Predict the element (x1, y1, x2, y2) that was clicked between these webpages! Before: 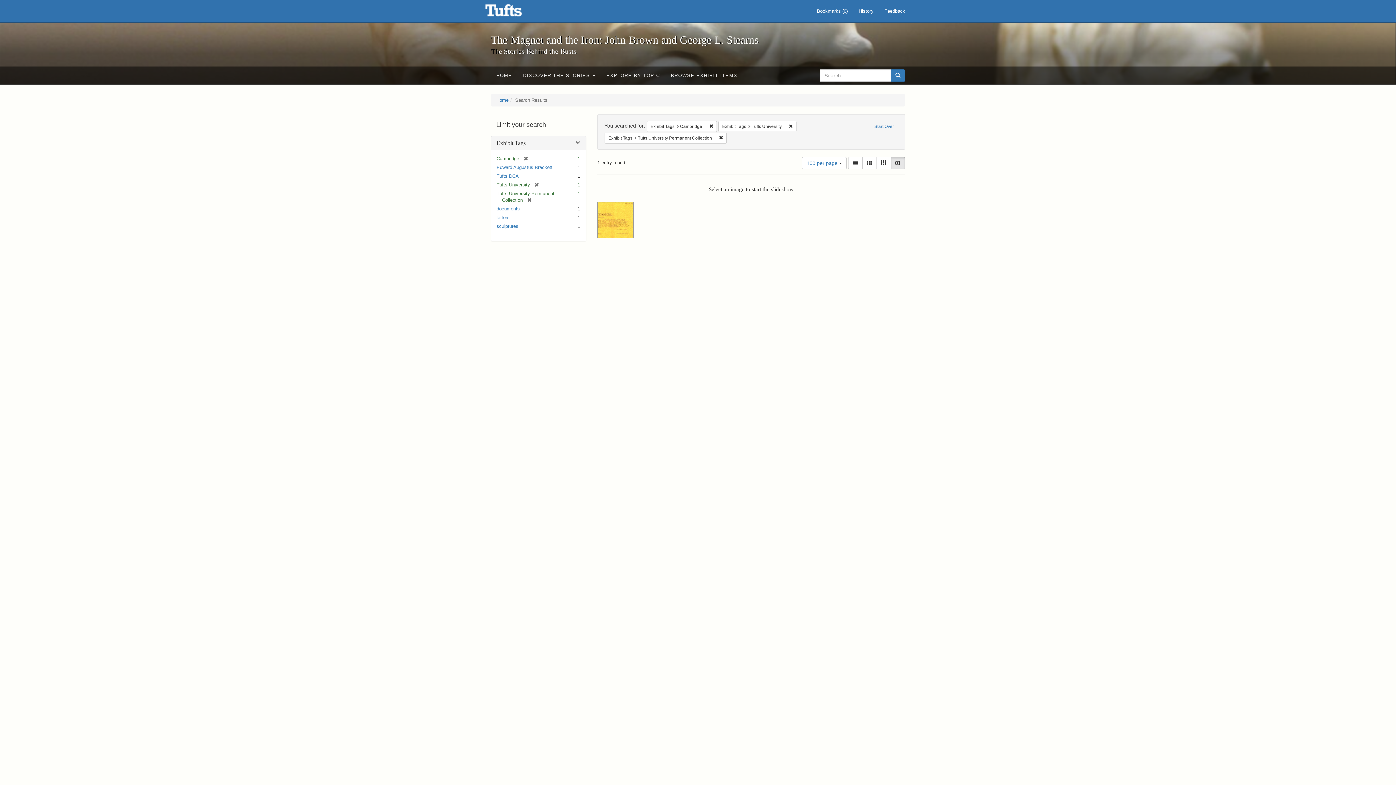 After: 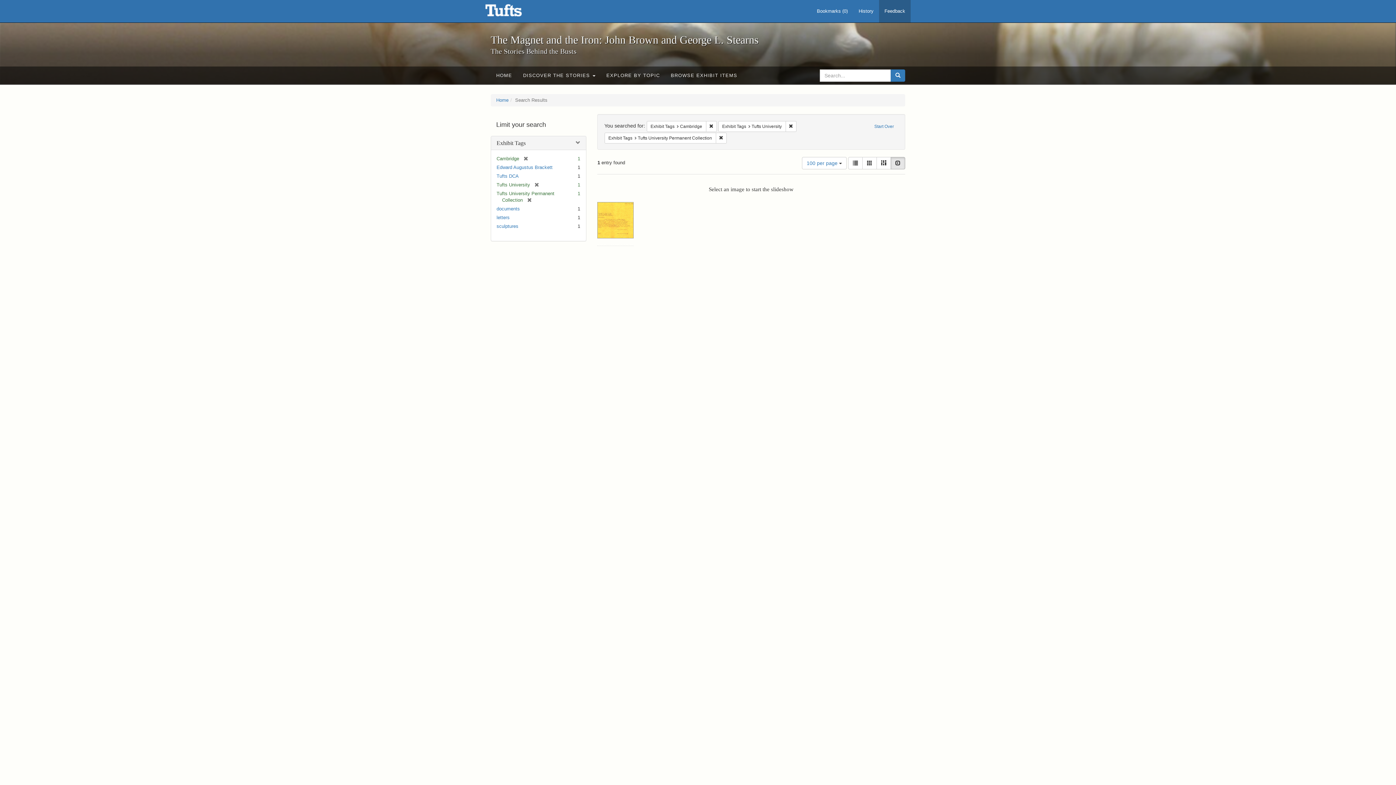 Action: label: Feedback bbox: (879, 0, 910, 22)